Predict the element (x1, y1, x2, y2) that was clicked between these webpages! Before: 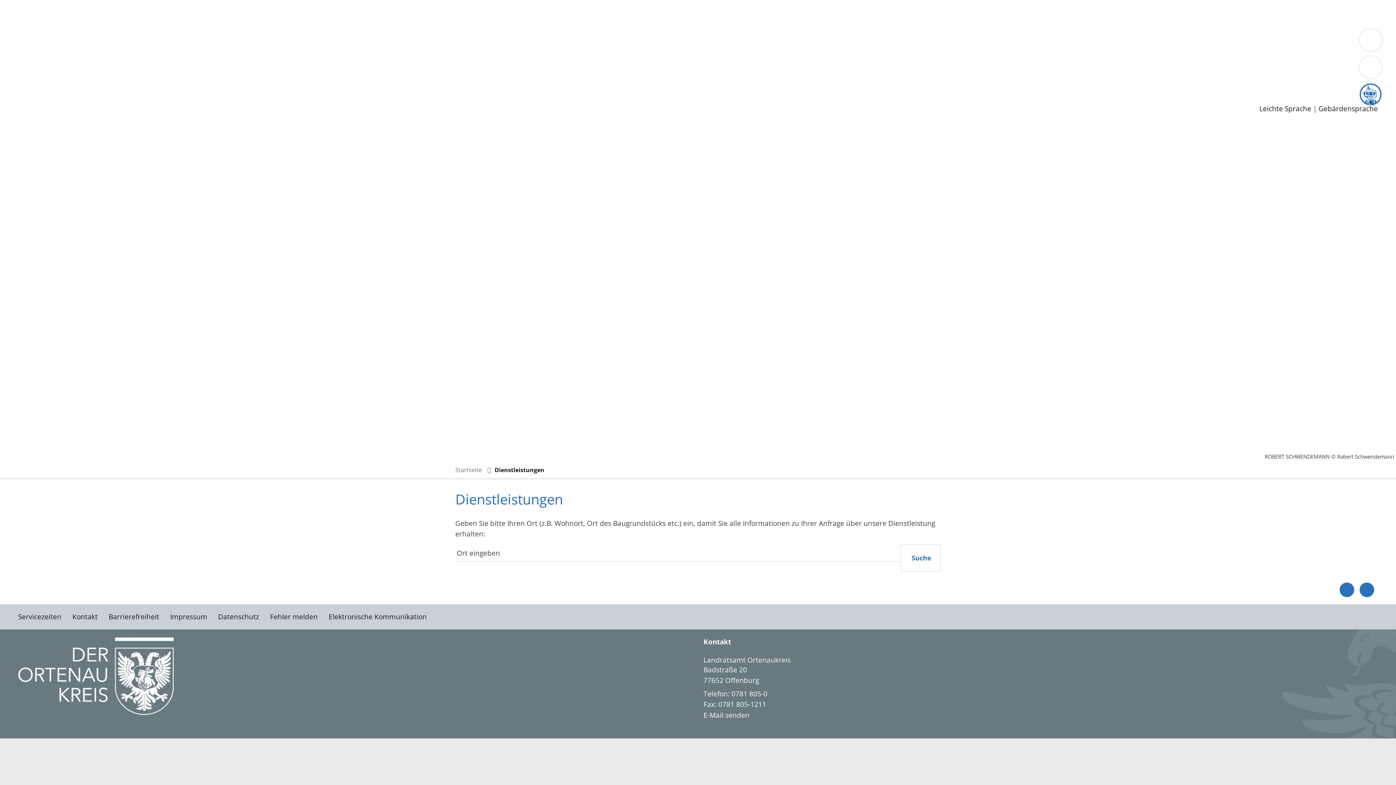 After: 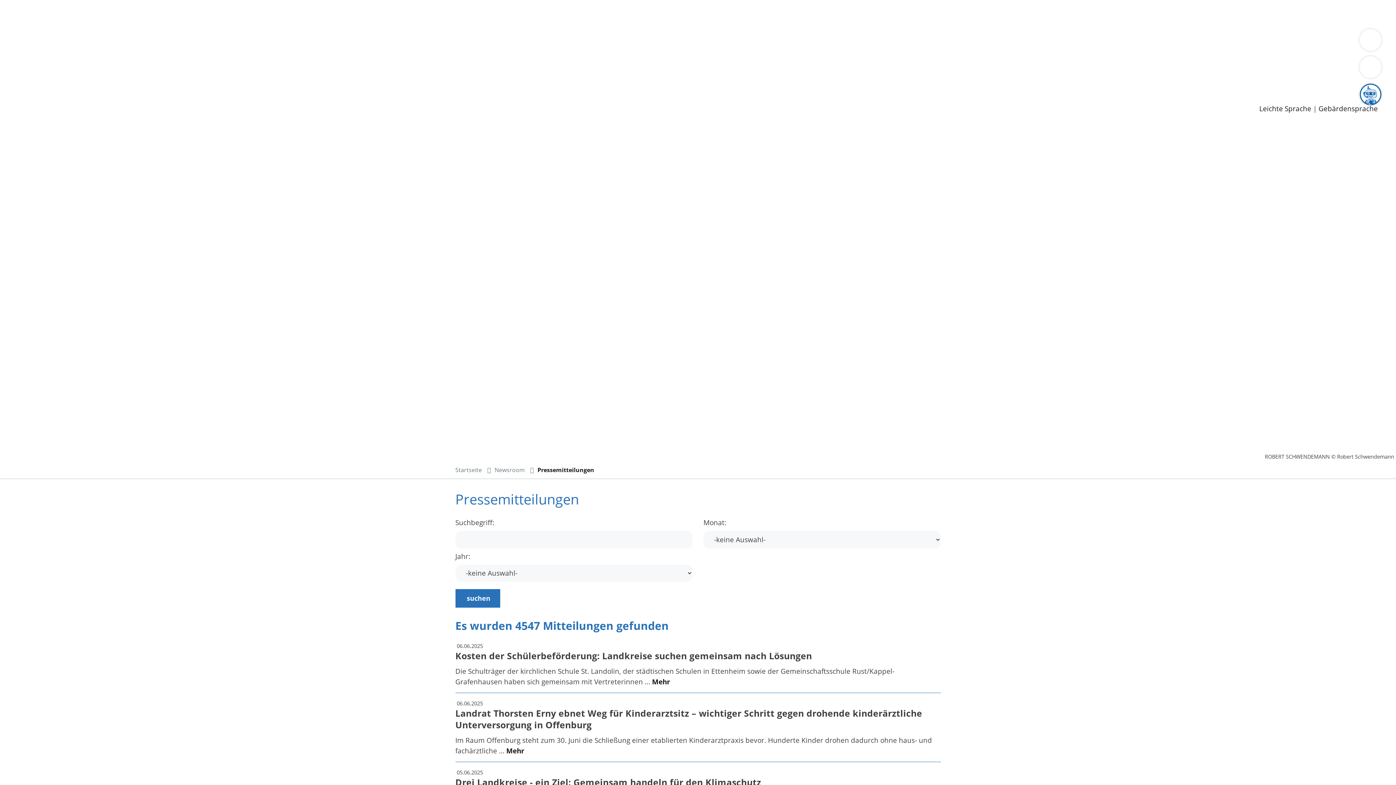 Action: label: Pressemitteilungen bbox: (20, 92, 83, 102)